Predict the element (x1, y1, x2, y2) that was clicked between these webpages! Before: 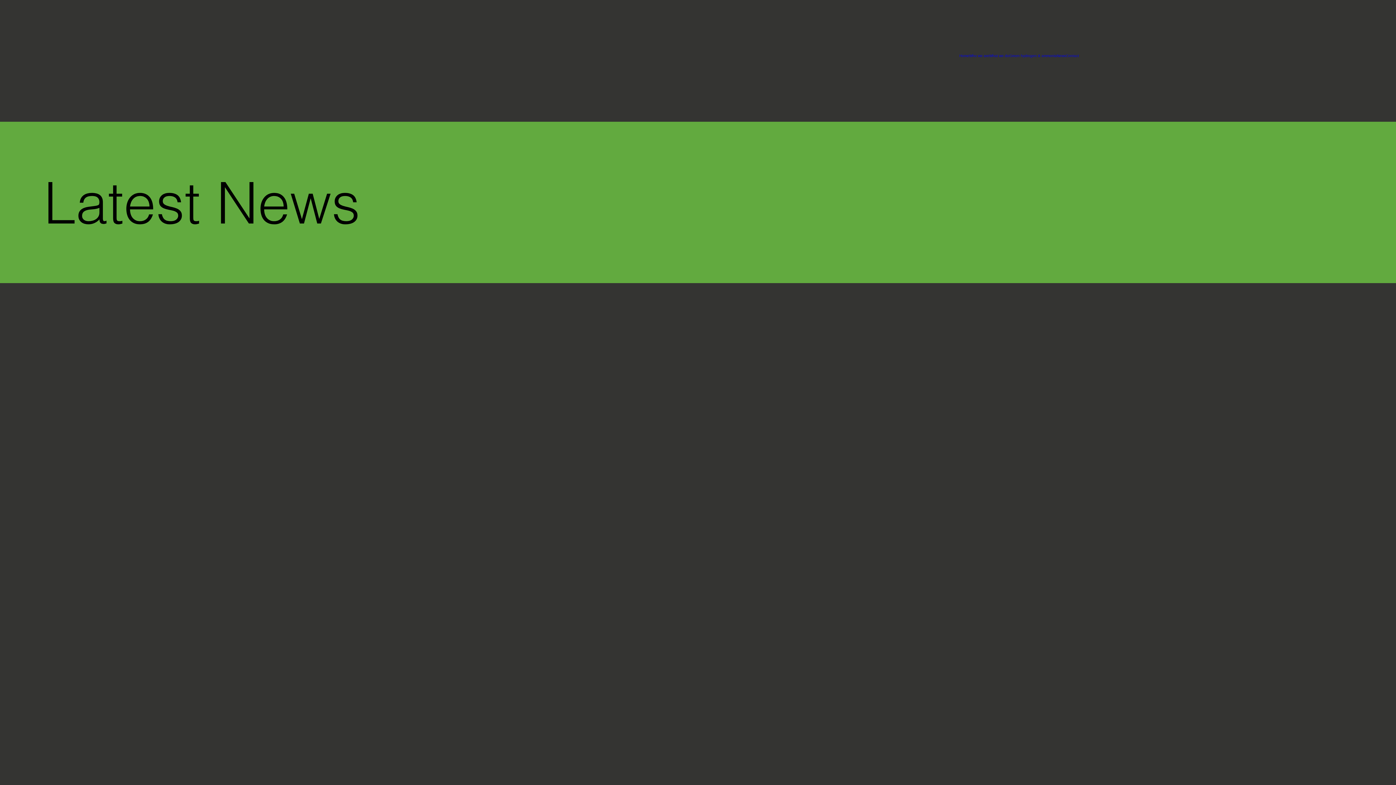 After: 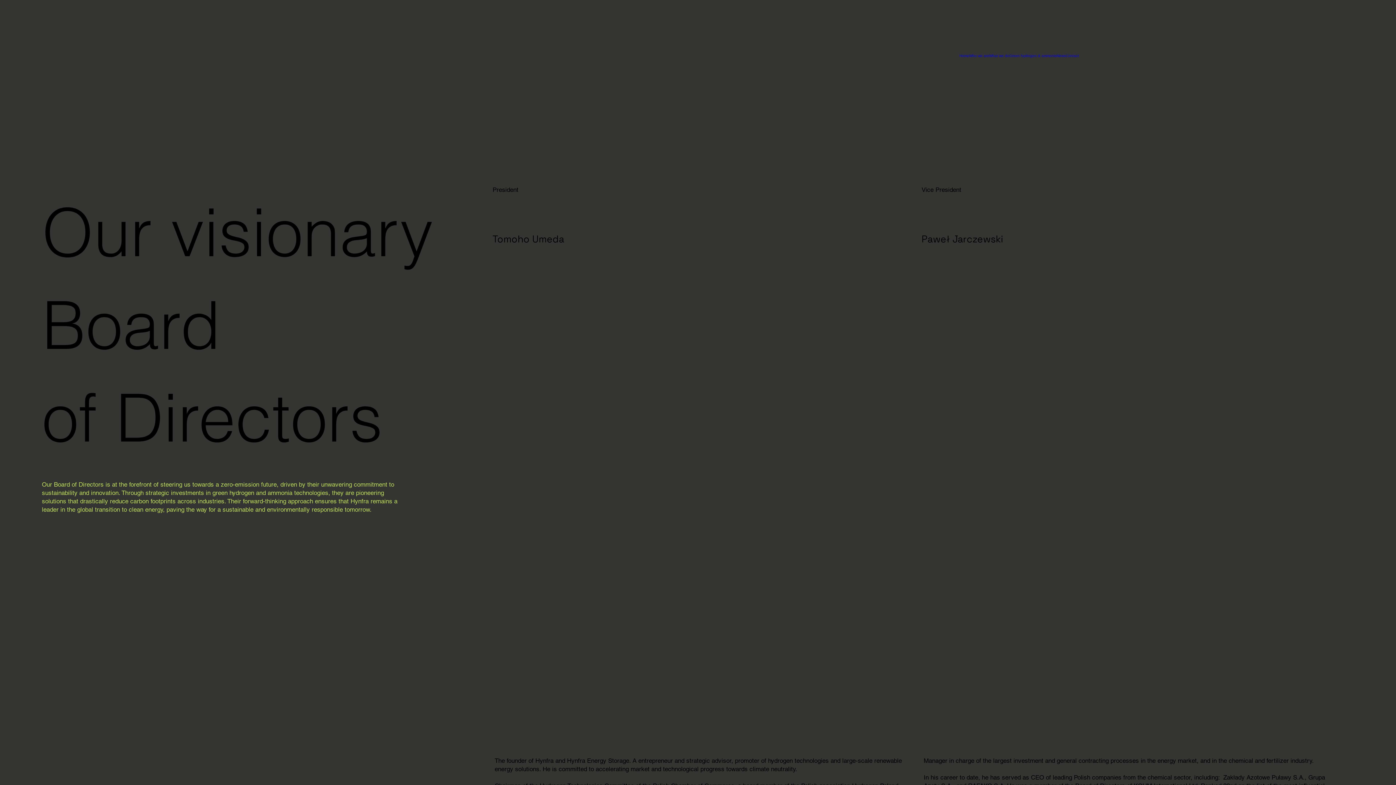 Action: bbox: (969, 53, 989, 57) label: Who we are